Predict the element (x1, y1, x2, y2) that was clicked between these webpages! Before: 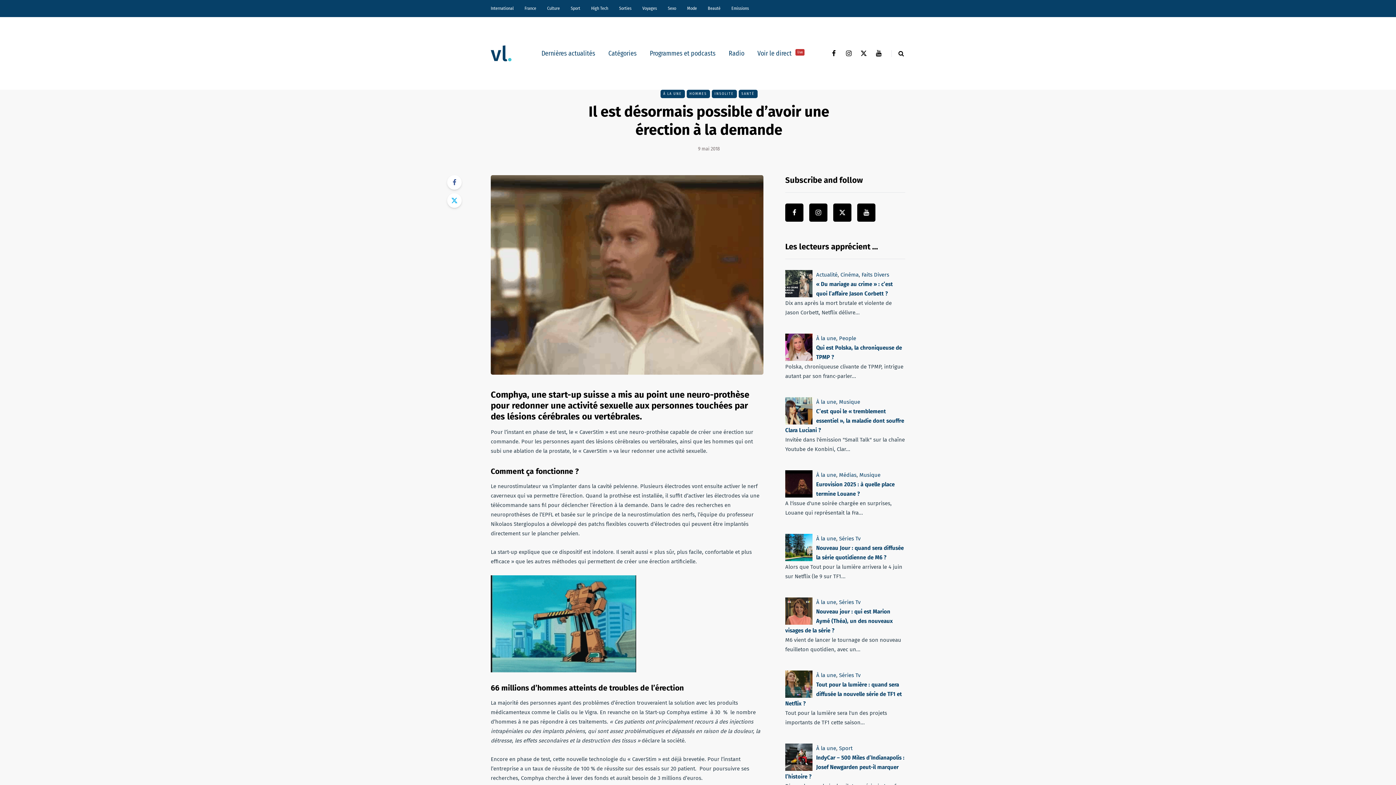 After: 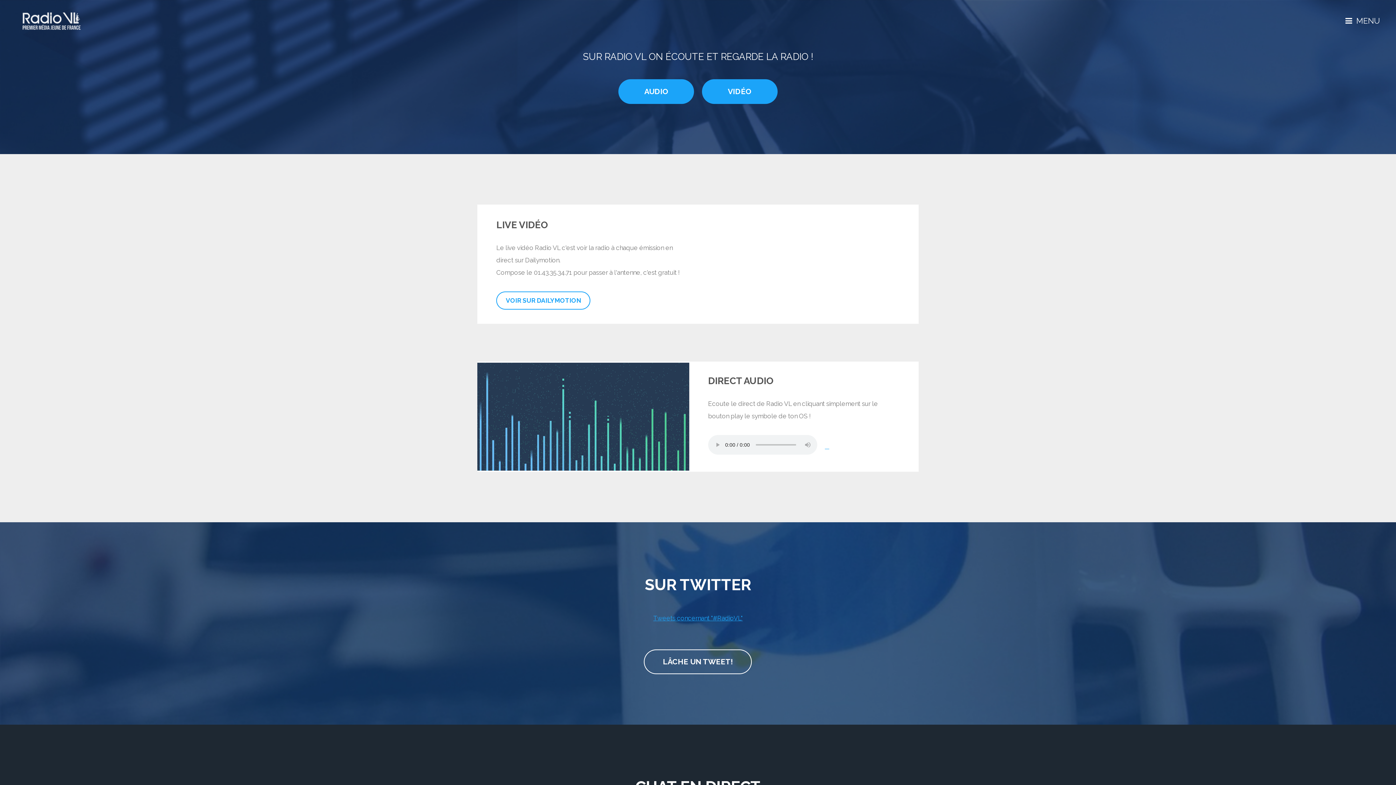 Action: label: Radio bbox: (722, 48, 751, 58)